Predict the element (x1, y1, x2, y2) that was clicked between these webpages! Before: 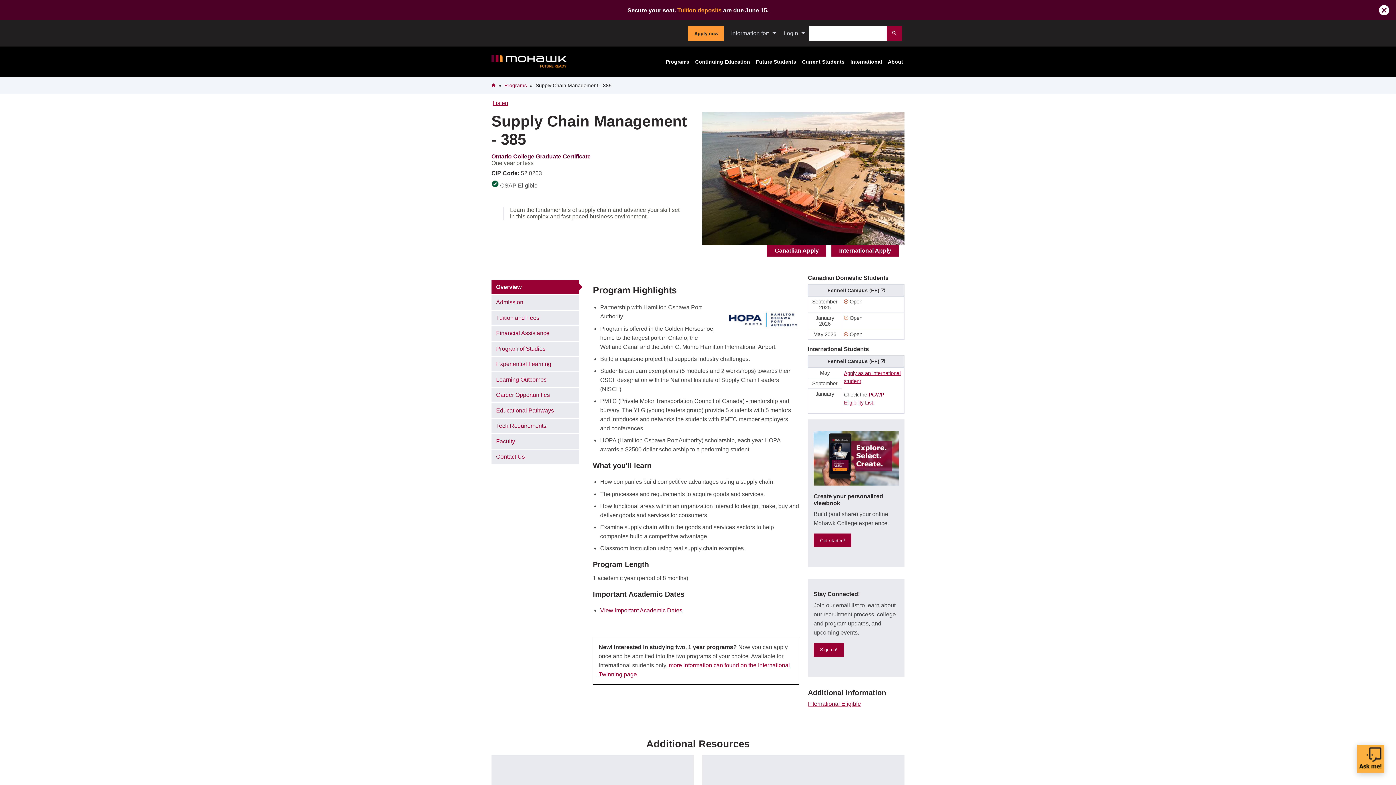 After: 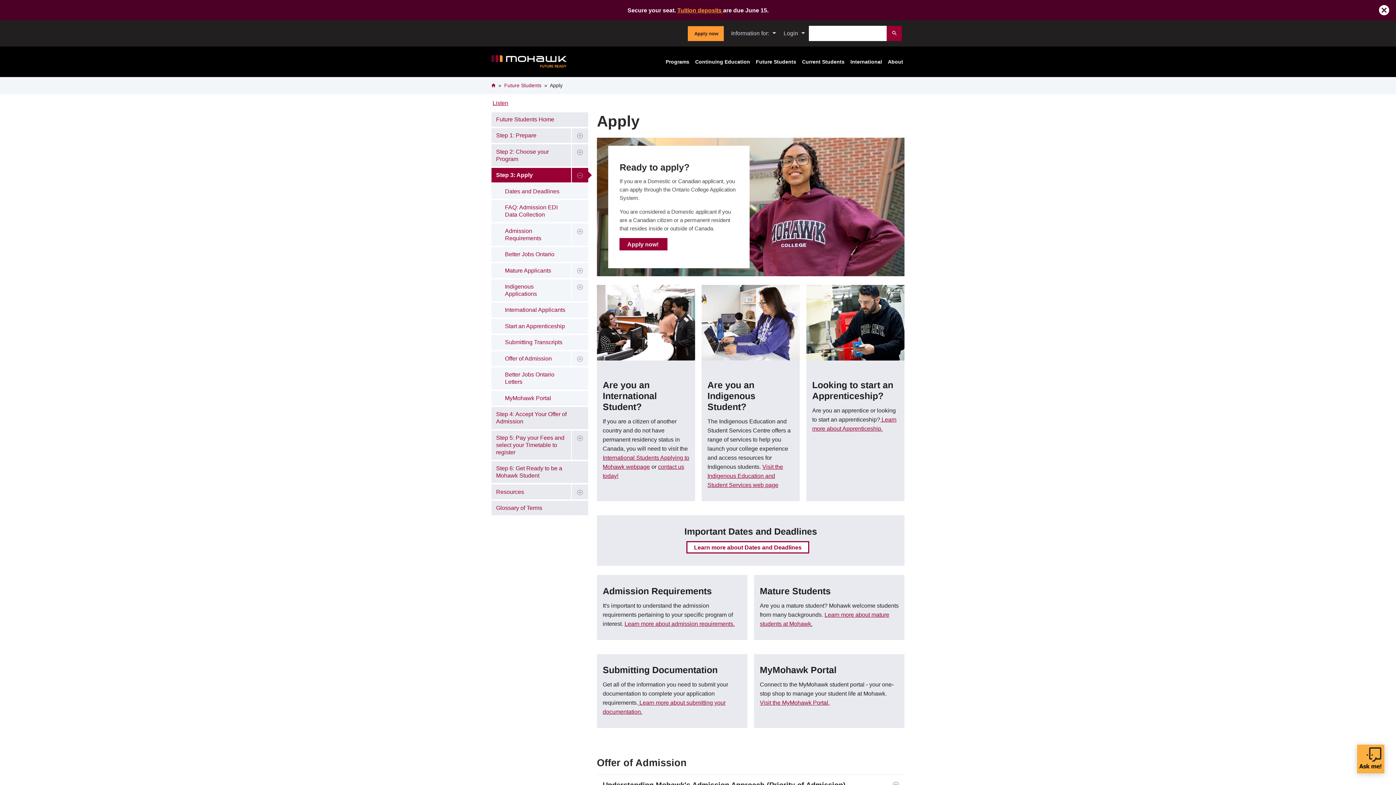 Action: label: Apply now bbox: (687, 26, 723, 40)